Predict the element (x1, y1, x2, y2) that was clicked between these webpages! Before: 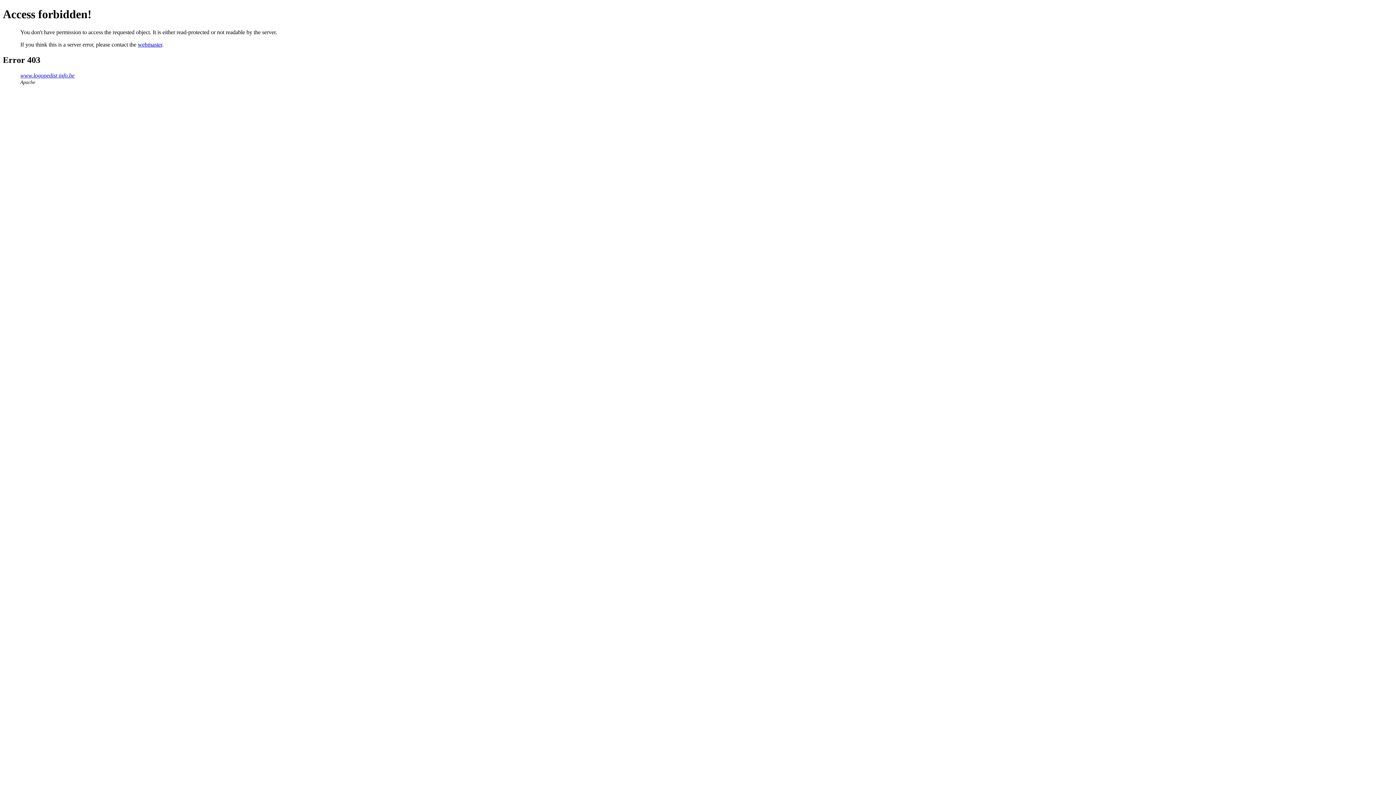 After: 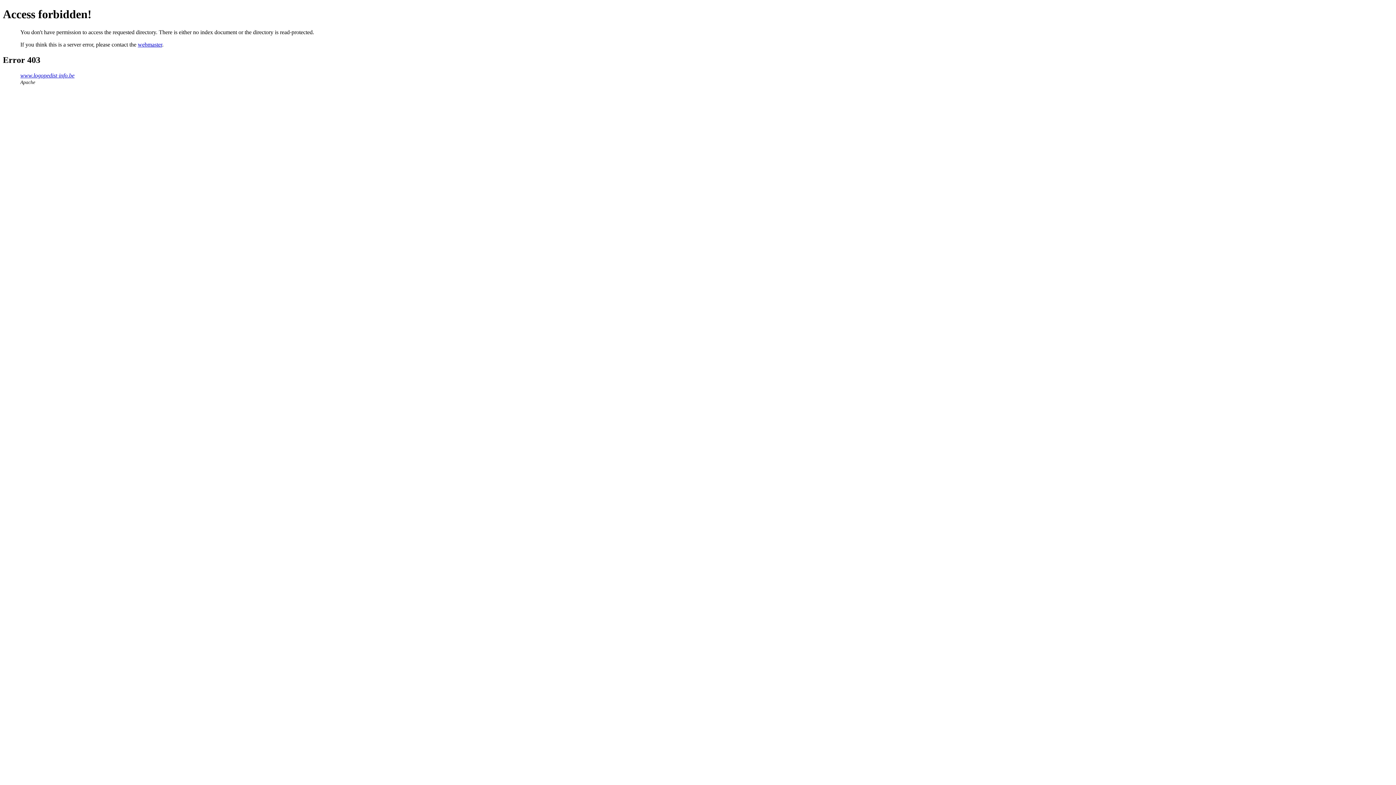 Action: bbox: (20, 72, 74, 78) label: www.logopedist-info.be